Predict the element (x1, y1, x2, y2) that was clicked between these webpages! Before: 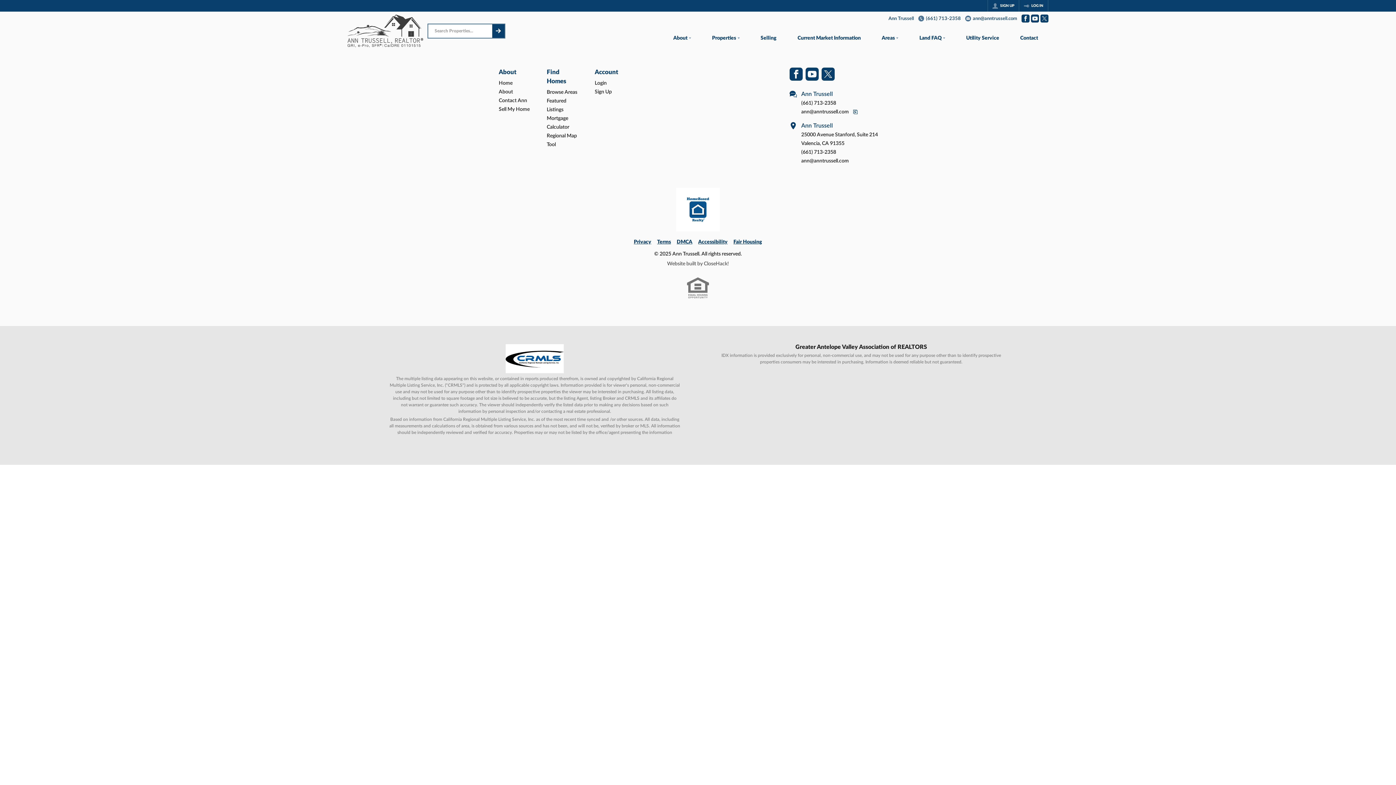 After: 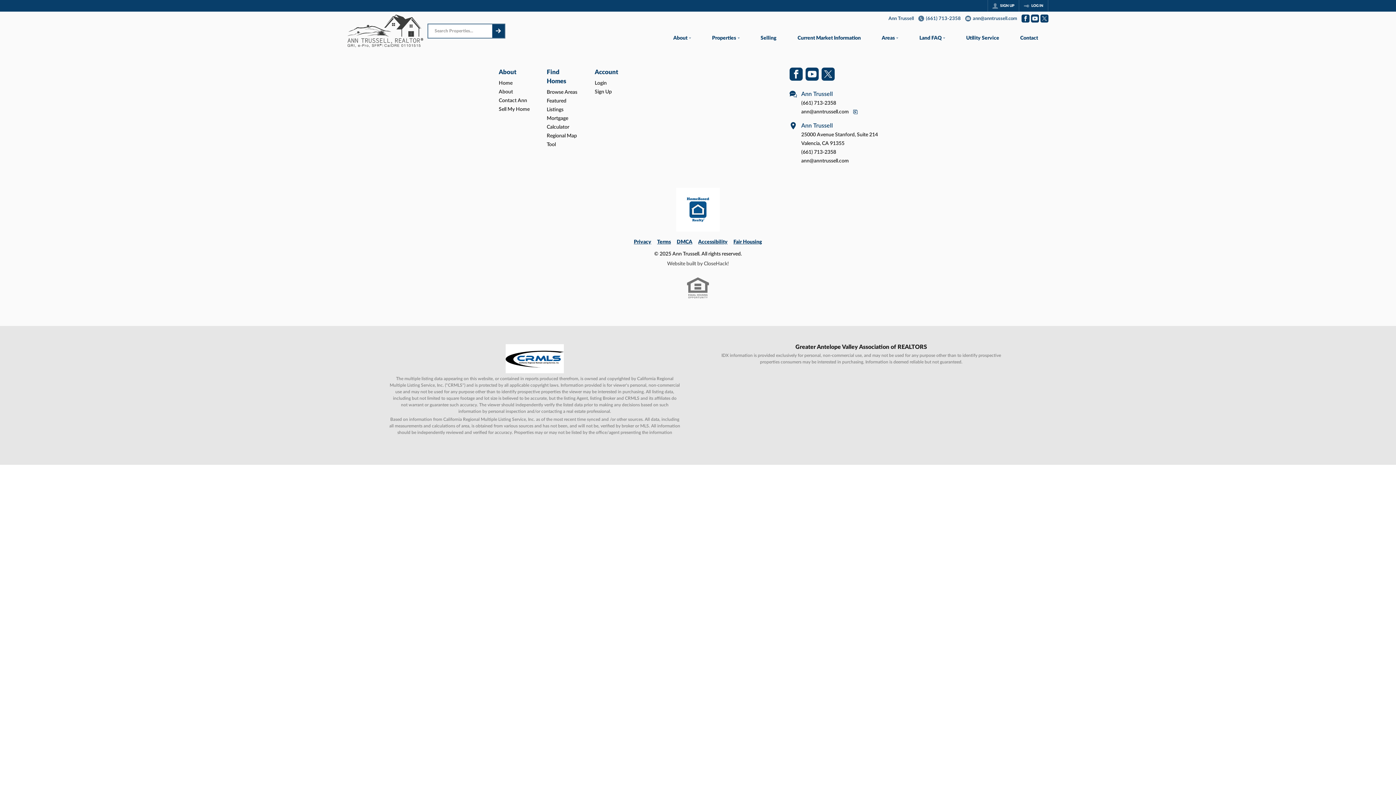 Action: bbox: (805, 745, 818, 751) label: Go to YouTube Page